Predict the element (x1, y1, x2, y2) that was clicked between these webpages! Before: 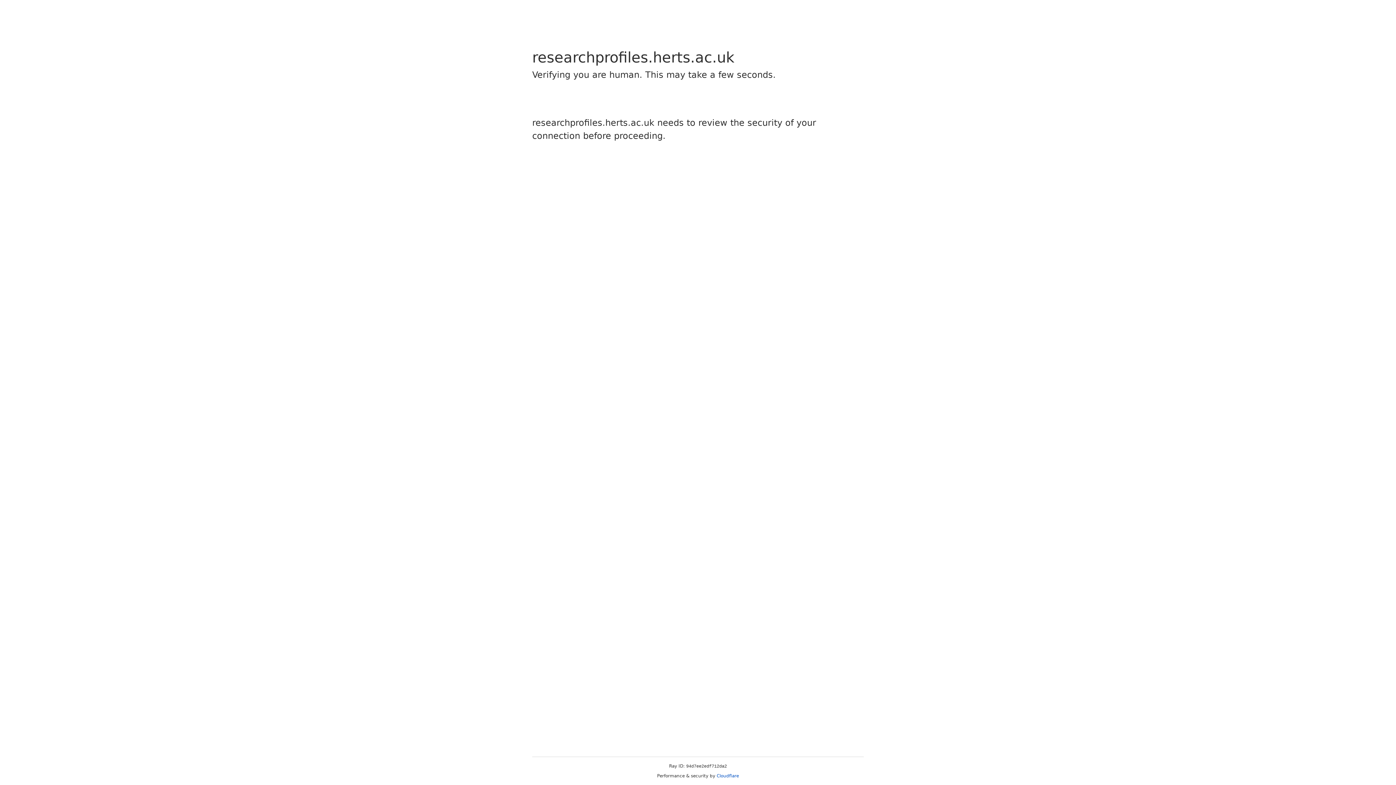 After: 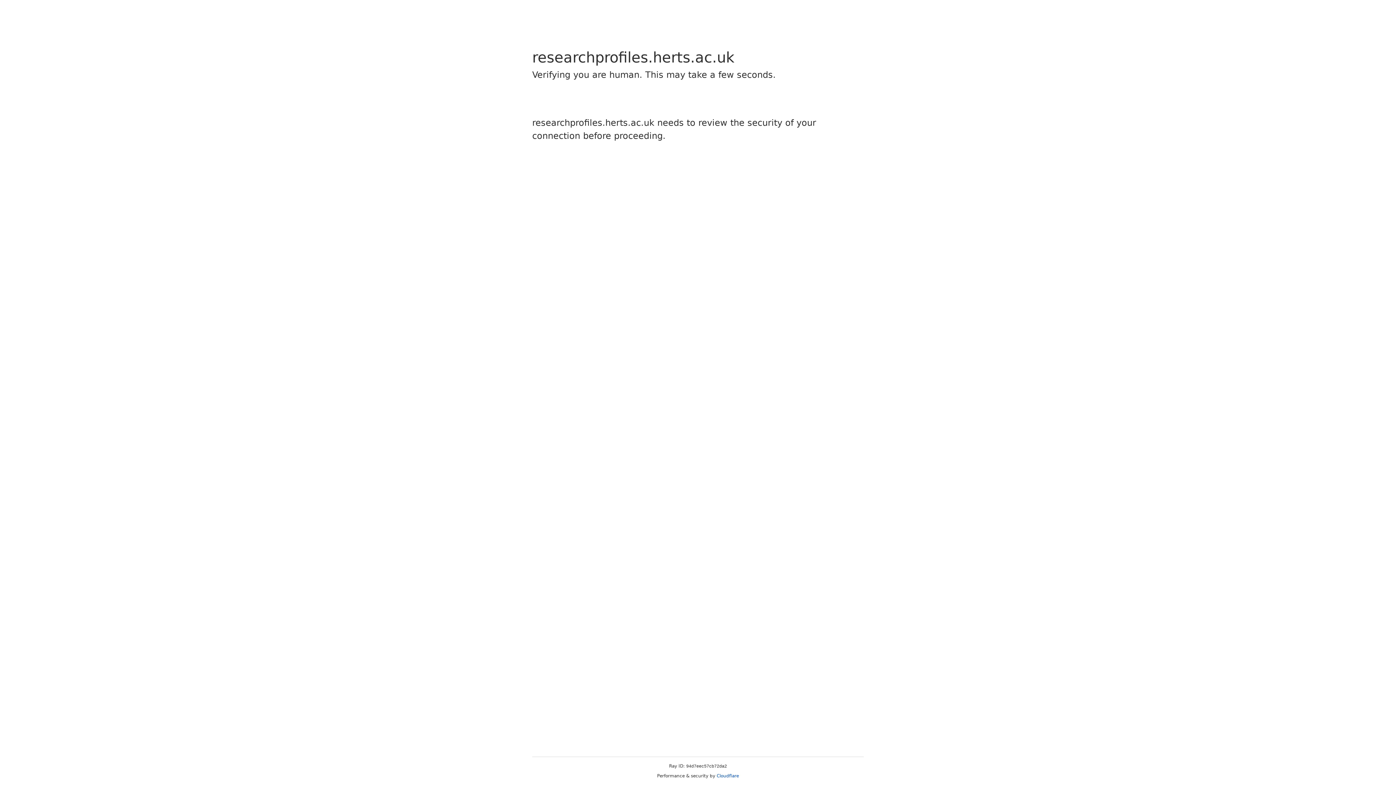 Action: label: Cloudflare bbox: (716, 773, 739, 778)